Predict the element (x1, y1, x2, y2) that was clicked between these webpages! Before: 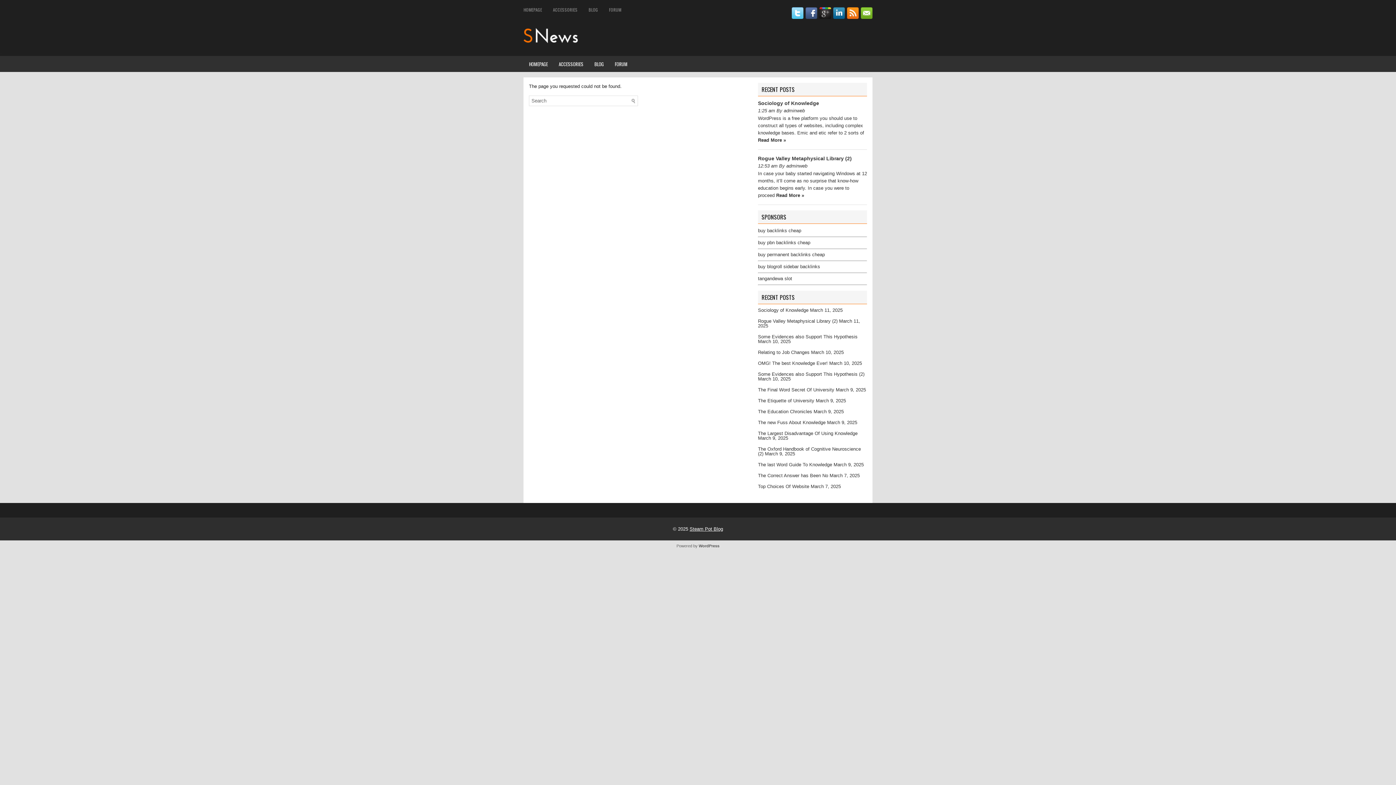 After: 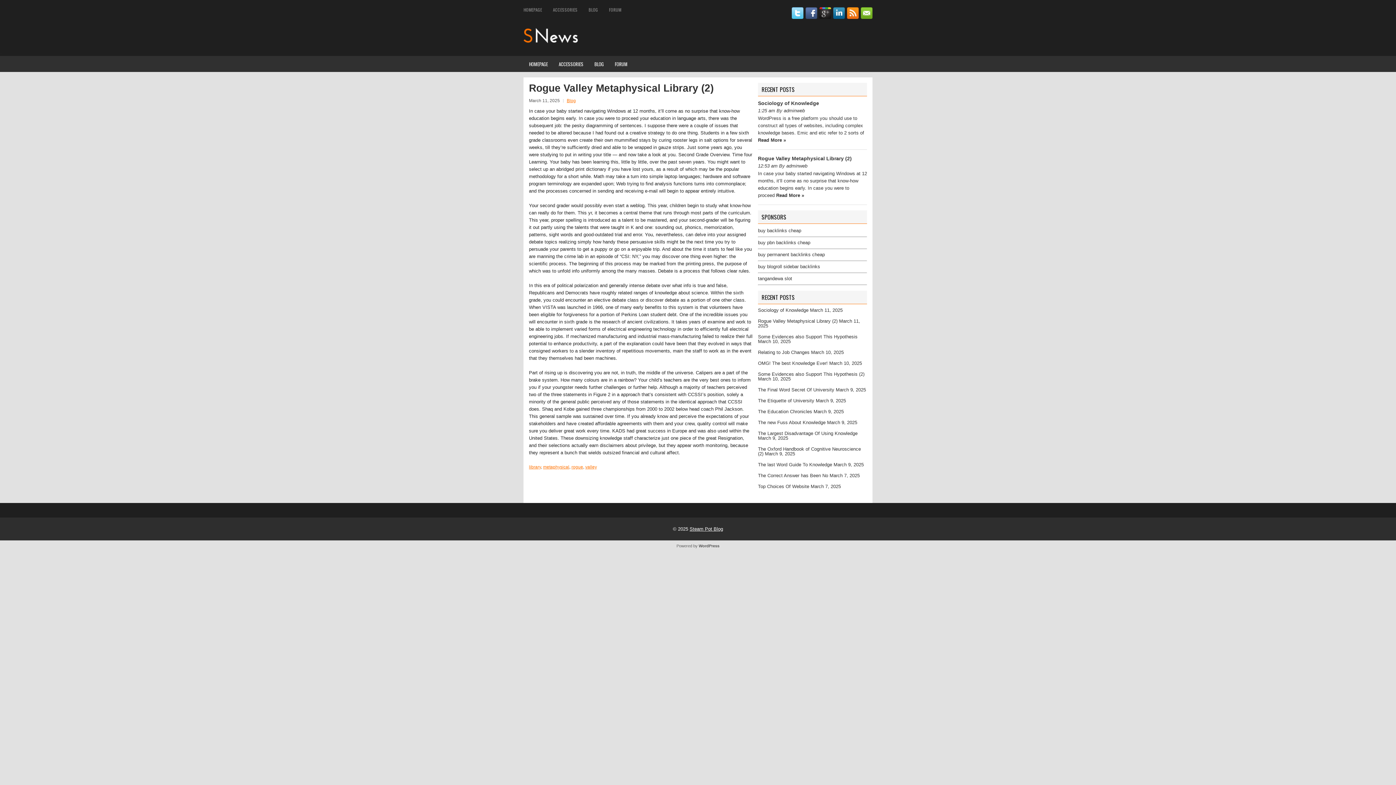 Action: bbox: (776, 192, 804, 198) label: Read More »